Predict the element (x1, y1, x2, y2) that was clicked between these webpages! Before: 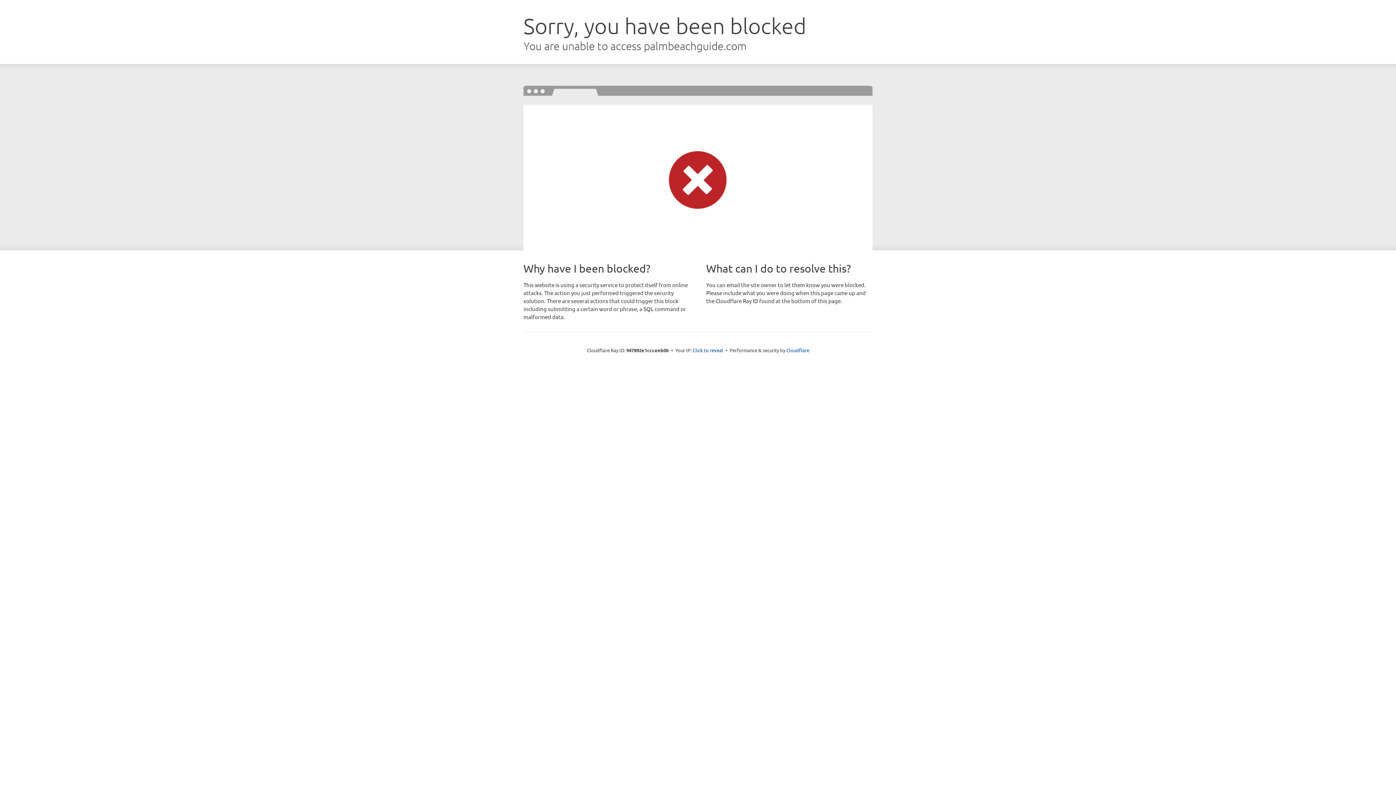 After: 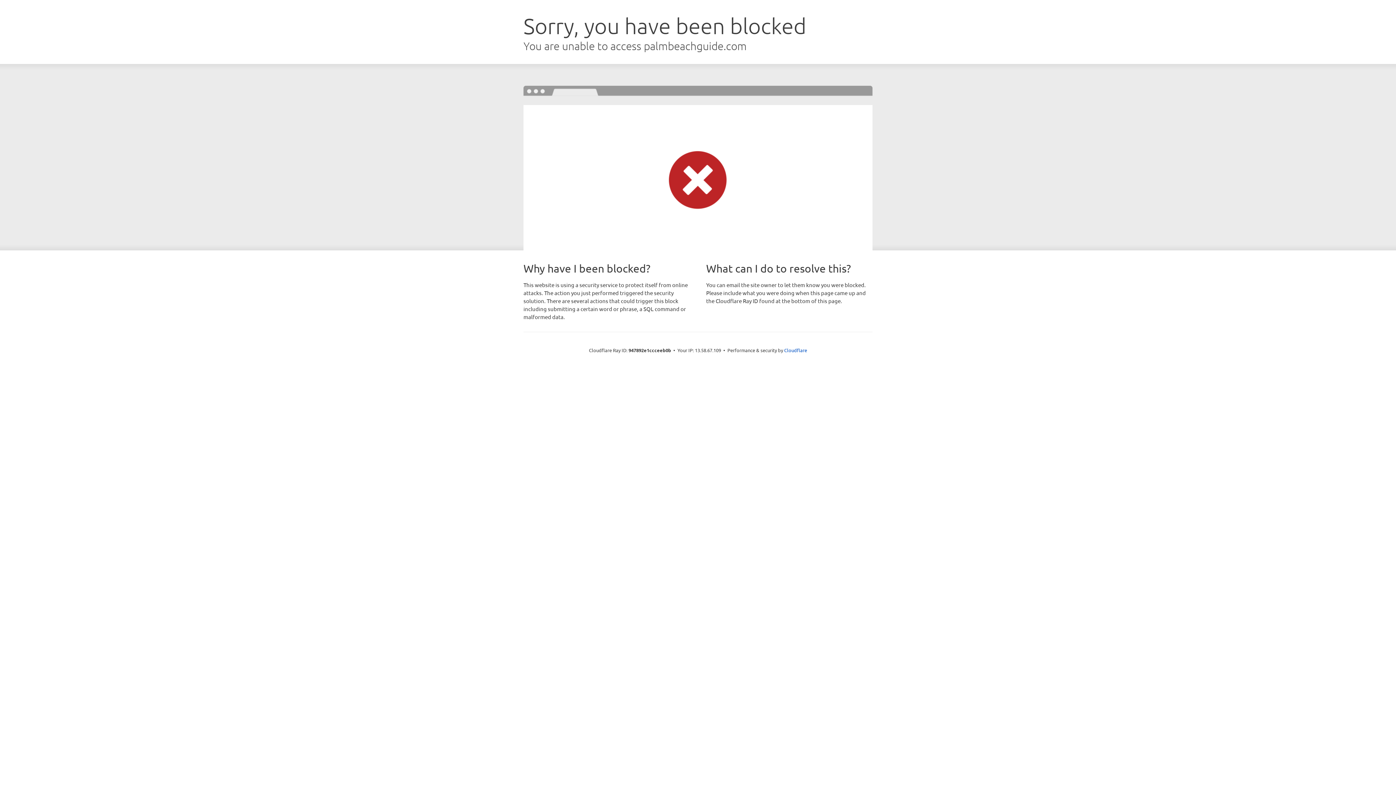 Action: bbox: (692, 346, 723, 353) label: Click to reveal